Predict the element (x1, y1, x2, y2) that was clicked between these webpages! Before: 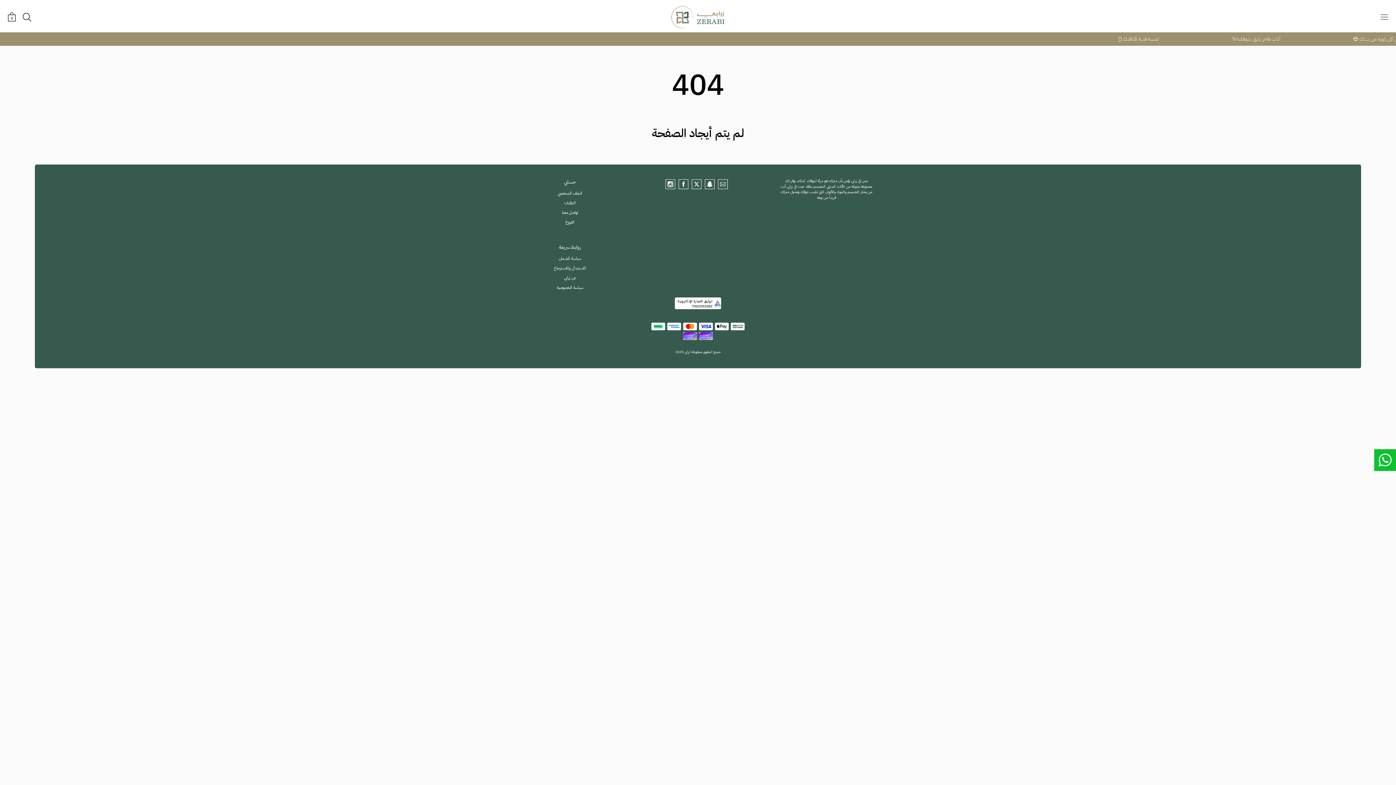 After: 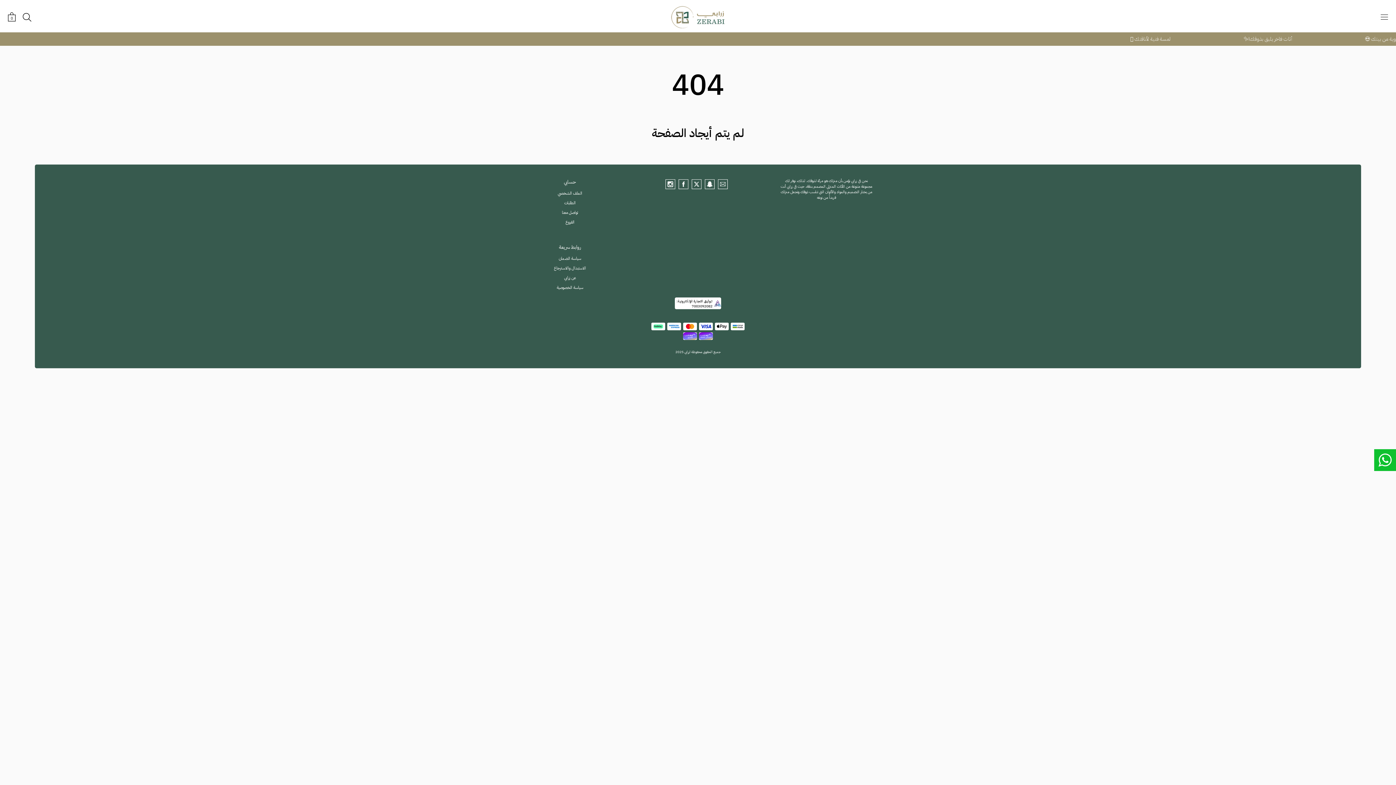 Action: bbox: (677, 178, 689, 192)